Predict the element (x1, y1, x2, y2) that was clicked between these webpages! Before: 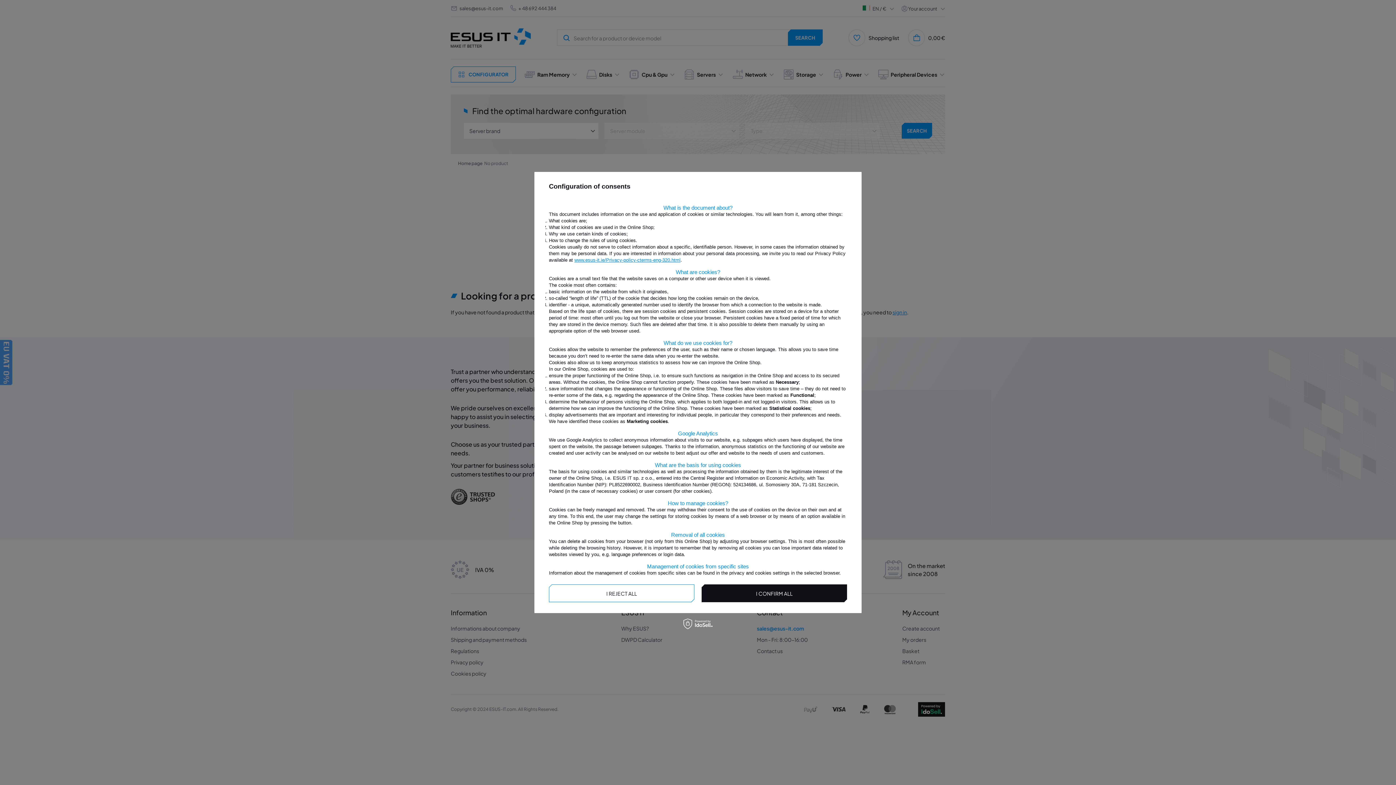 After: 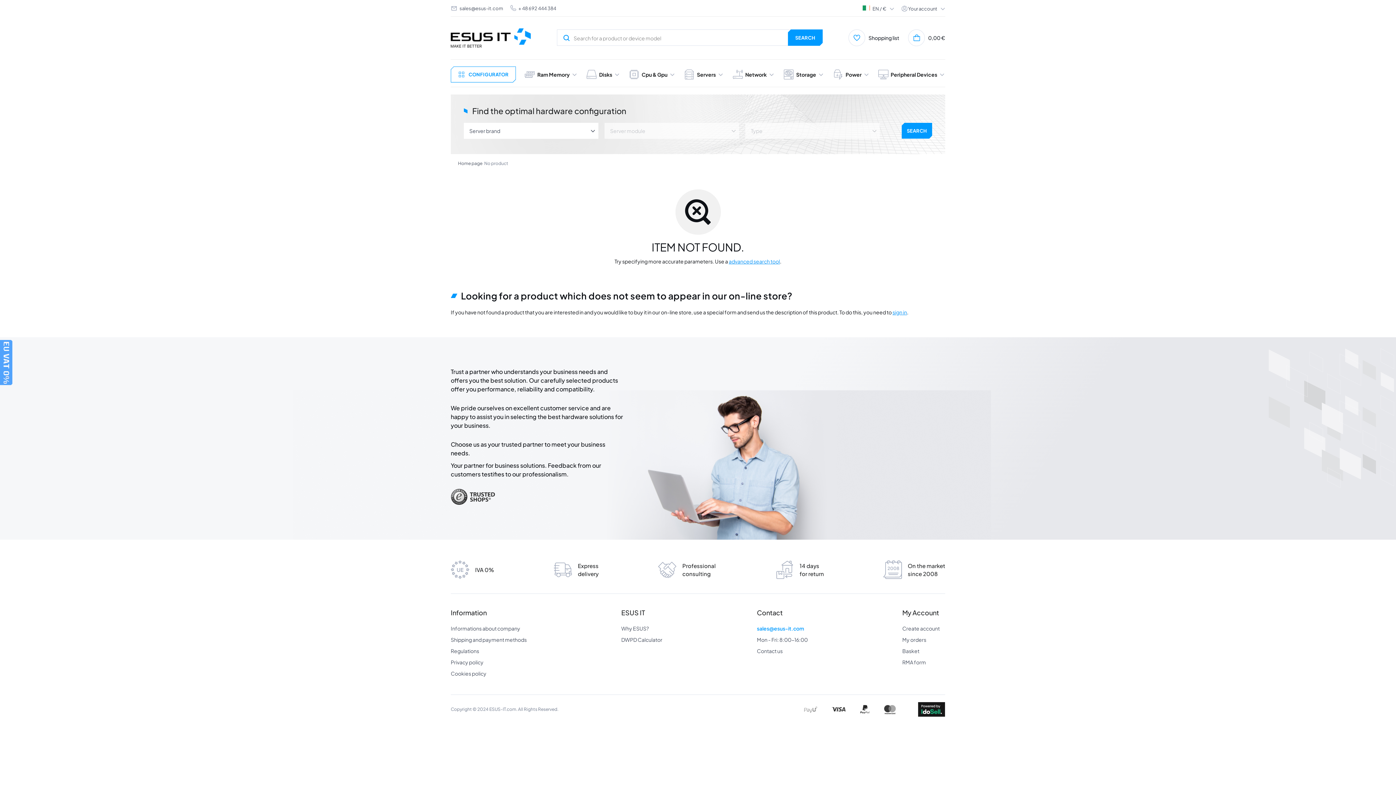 Action: bbox: (701, 584, 847, 602) label: I CONFIRM ALL